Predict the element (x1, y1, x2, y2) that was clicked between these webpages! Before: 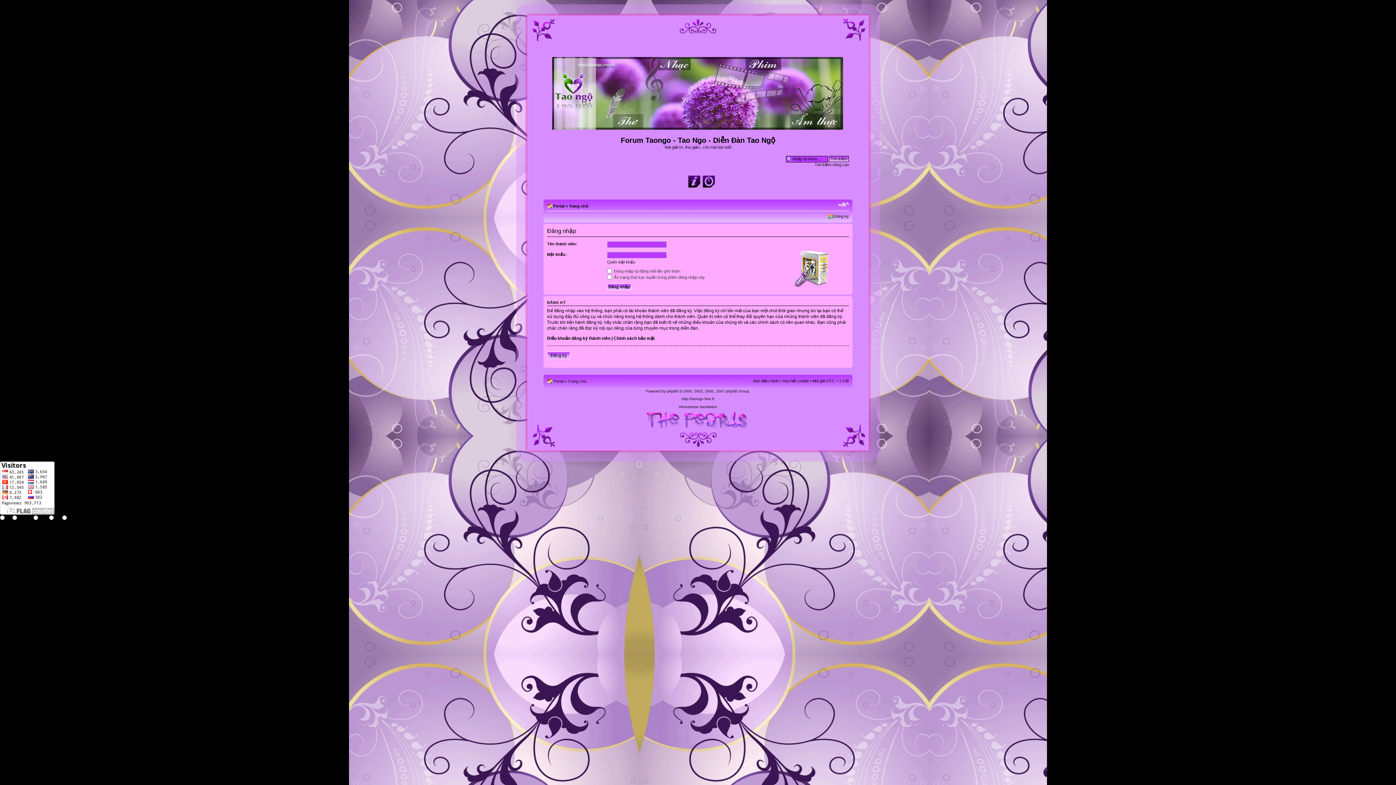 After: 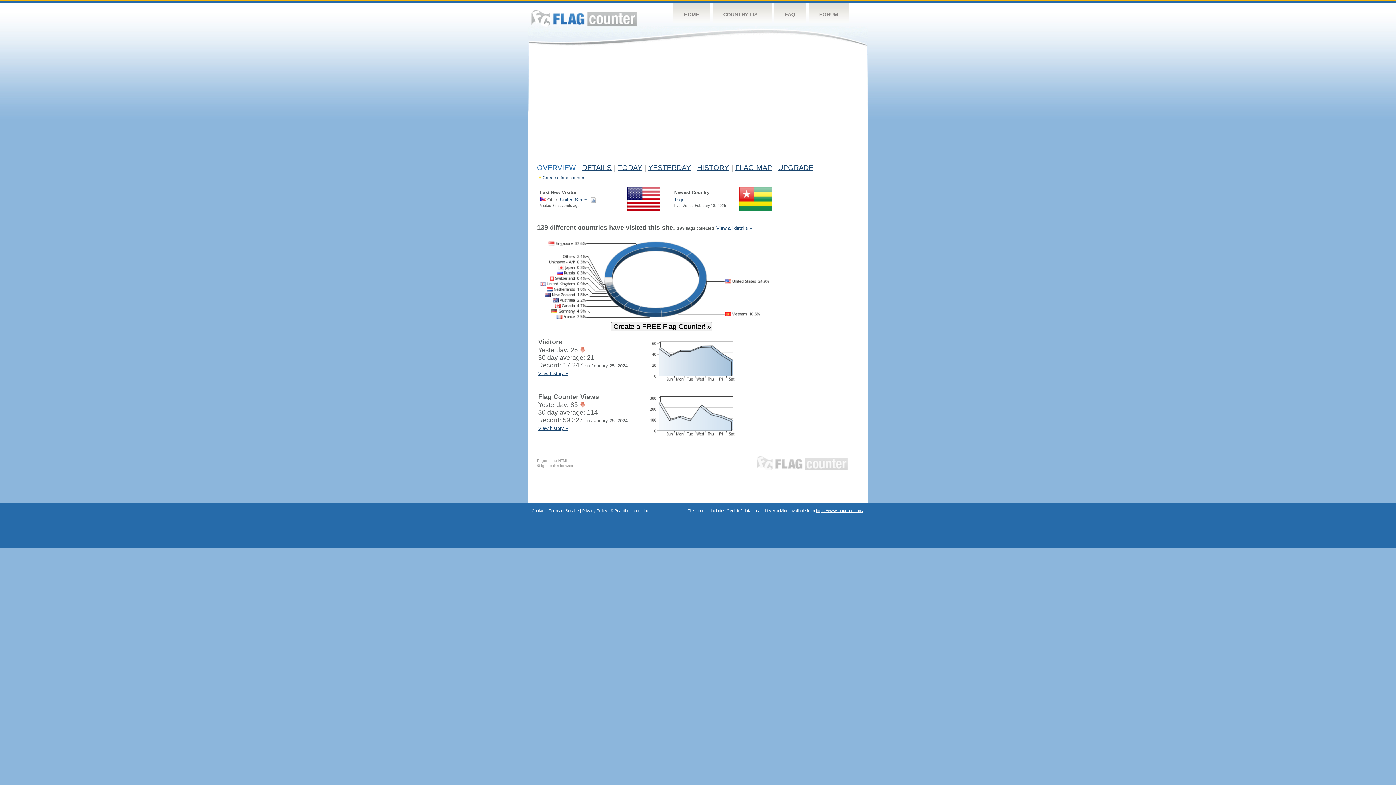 Action: bbox: (0, 511, 54, 515)